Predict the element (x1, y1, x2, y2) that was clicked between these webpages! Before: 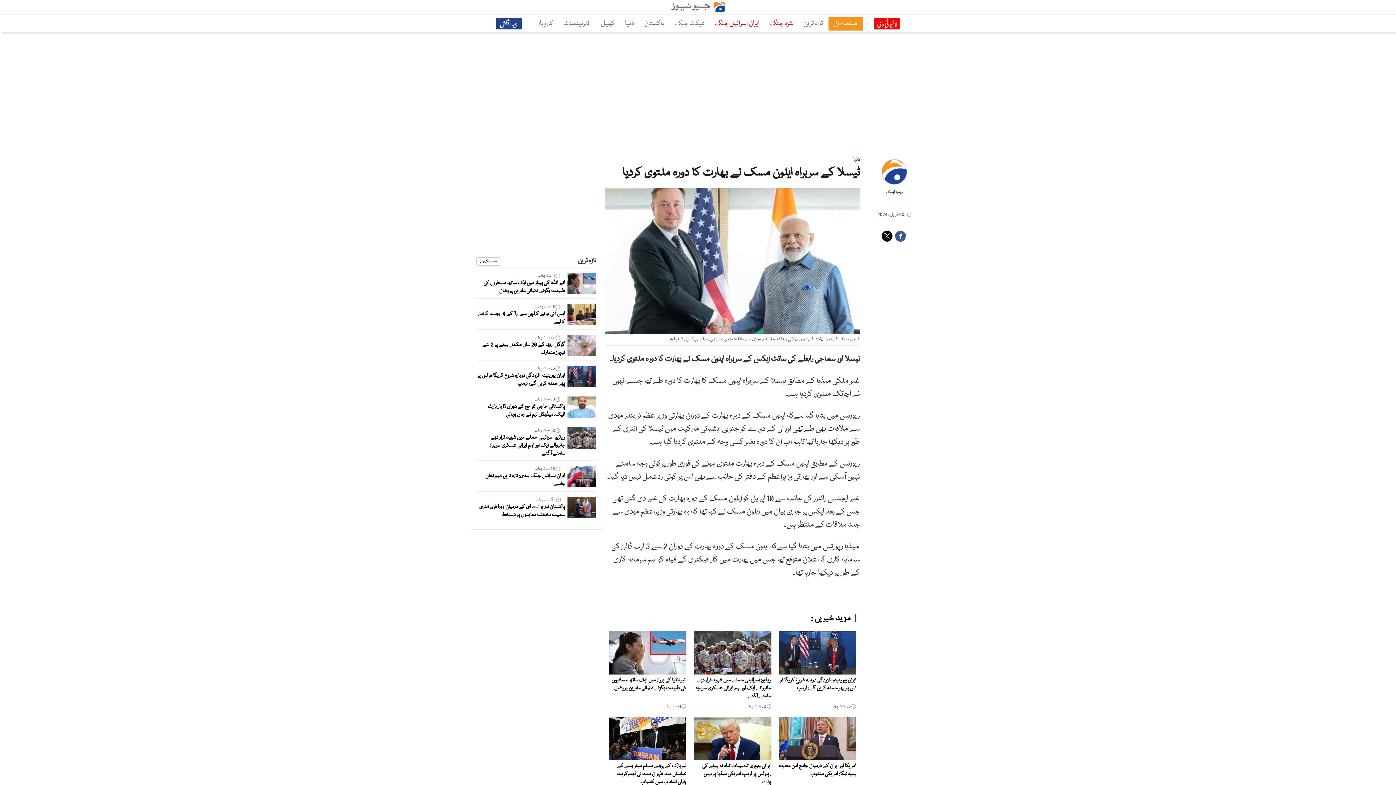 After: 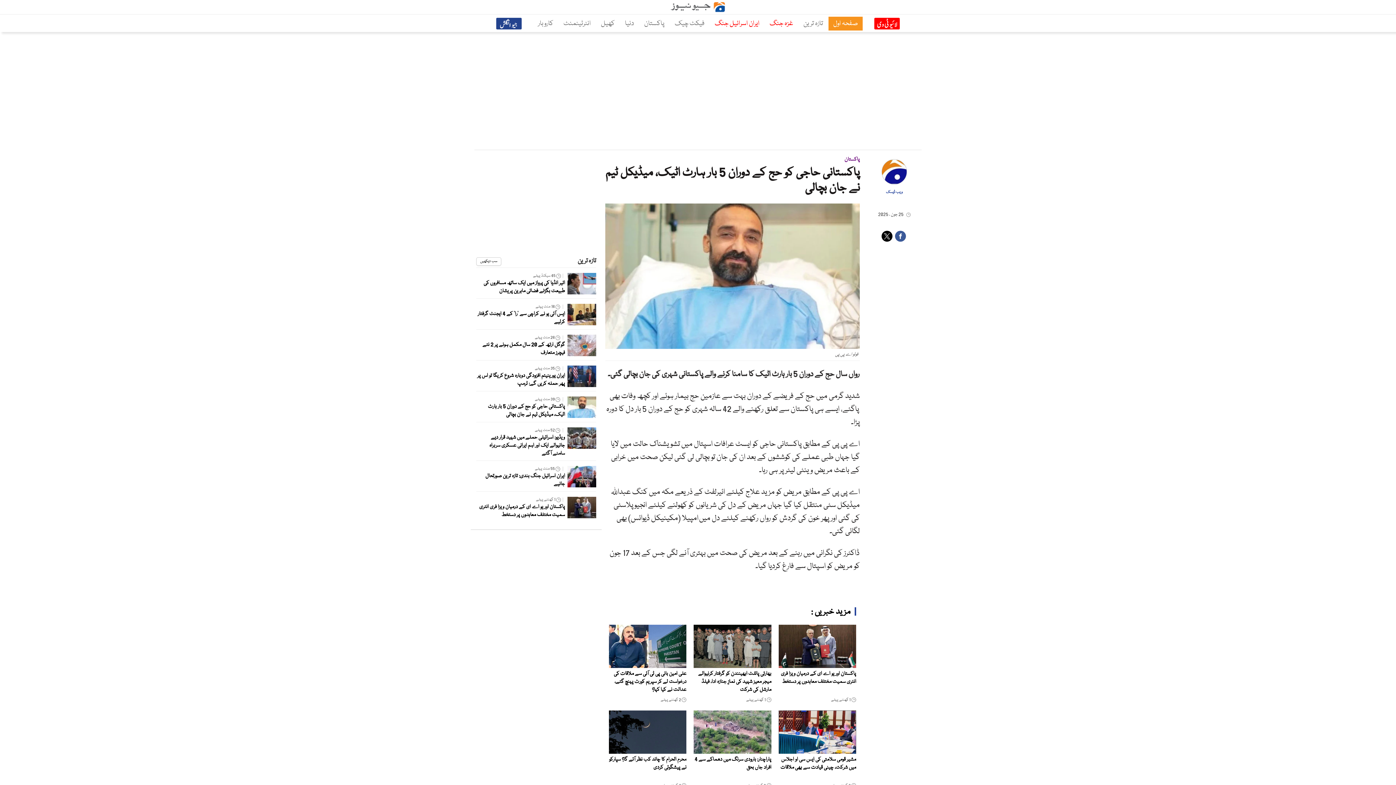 Action: bbox: (488, 402, 565, 418) label: پاکستانی حاجی کو حج کے دوران 5 بار ہارٹ اٹیک، میڈیکل ٹیم نے جان بچالی